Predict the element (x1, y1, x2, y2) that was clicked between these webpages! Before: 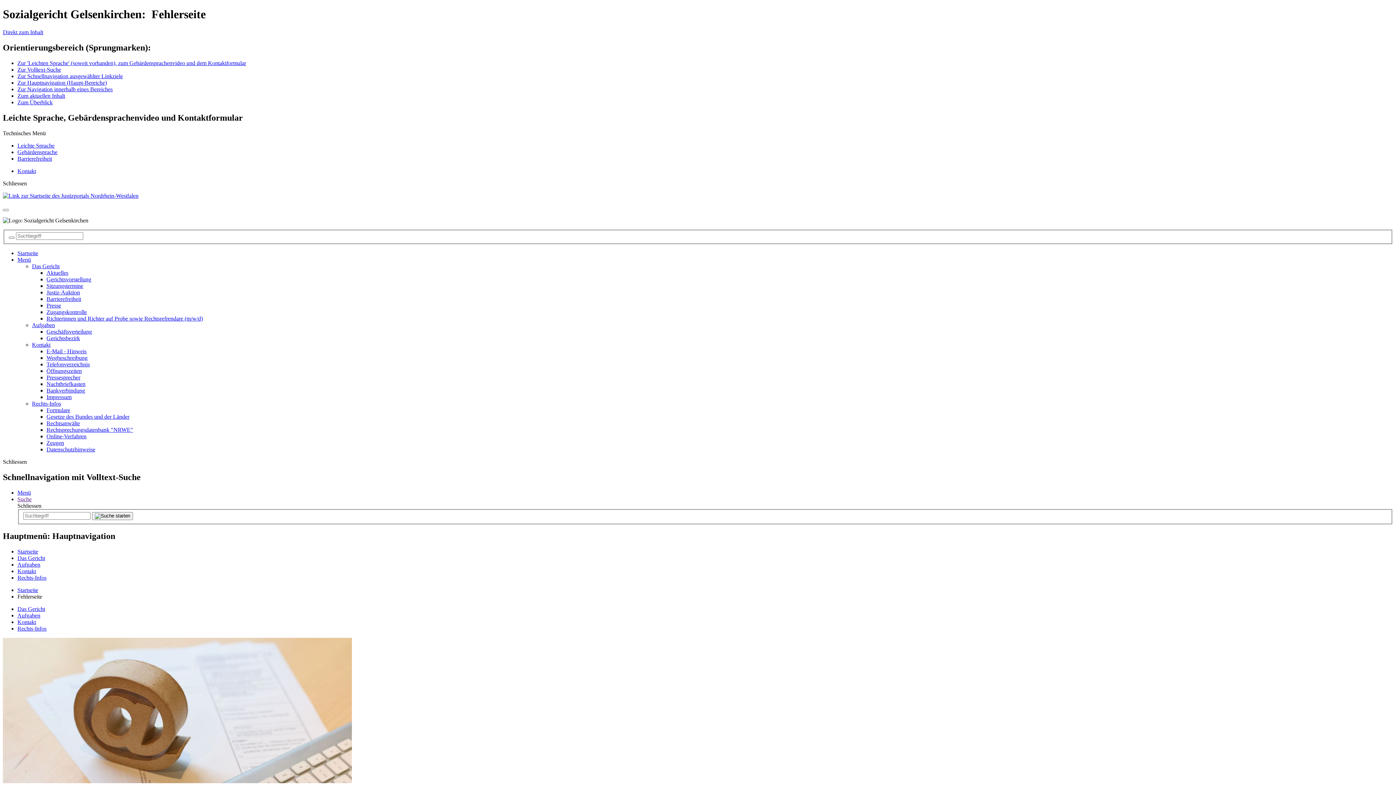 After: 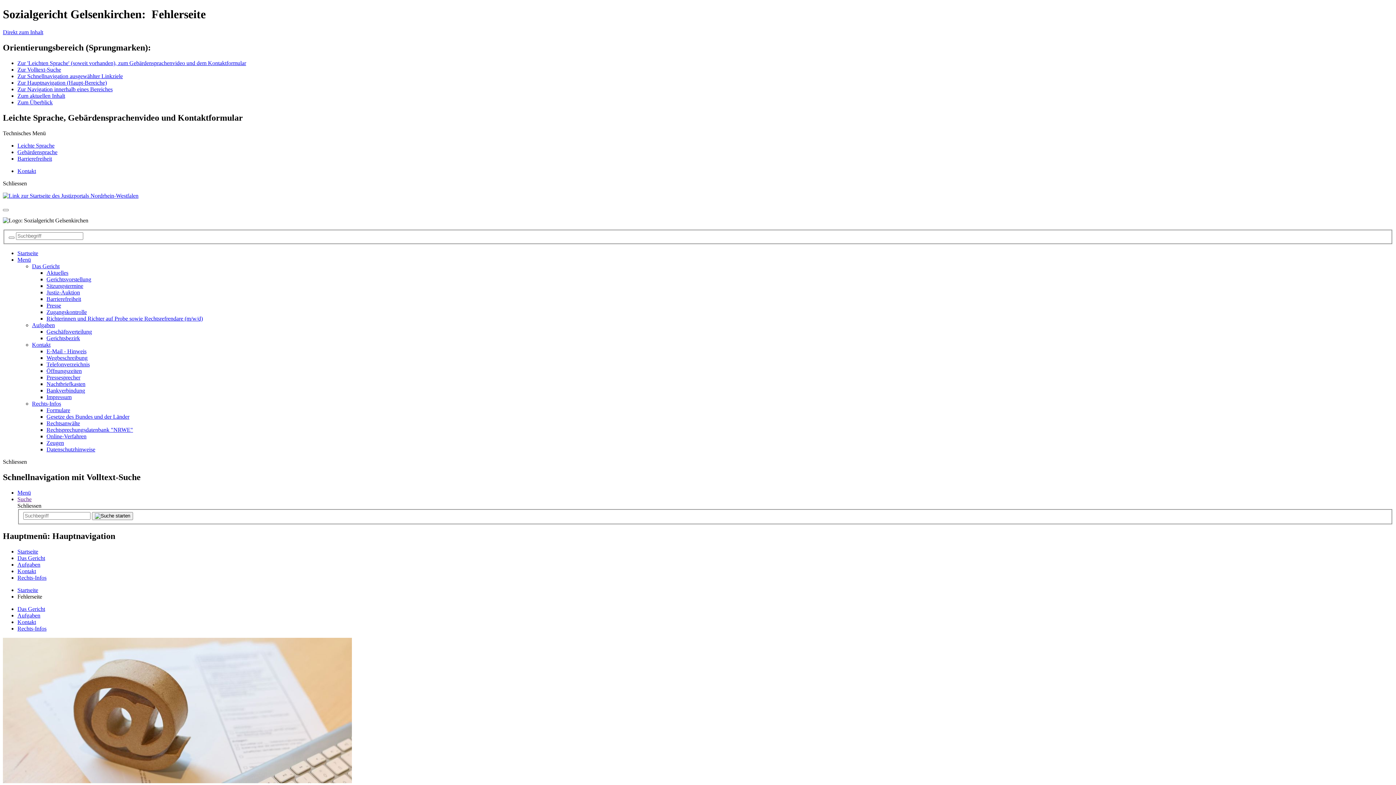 Action: label: Pressesprecher bbox: (46, 374, 80, 380)